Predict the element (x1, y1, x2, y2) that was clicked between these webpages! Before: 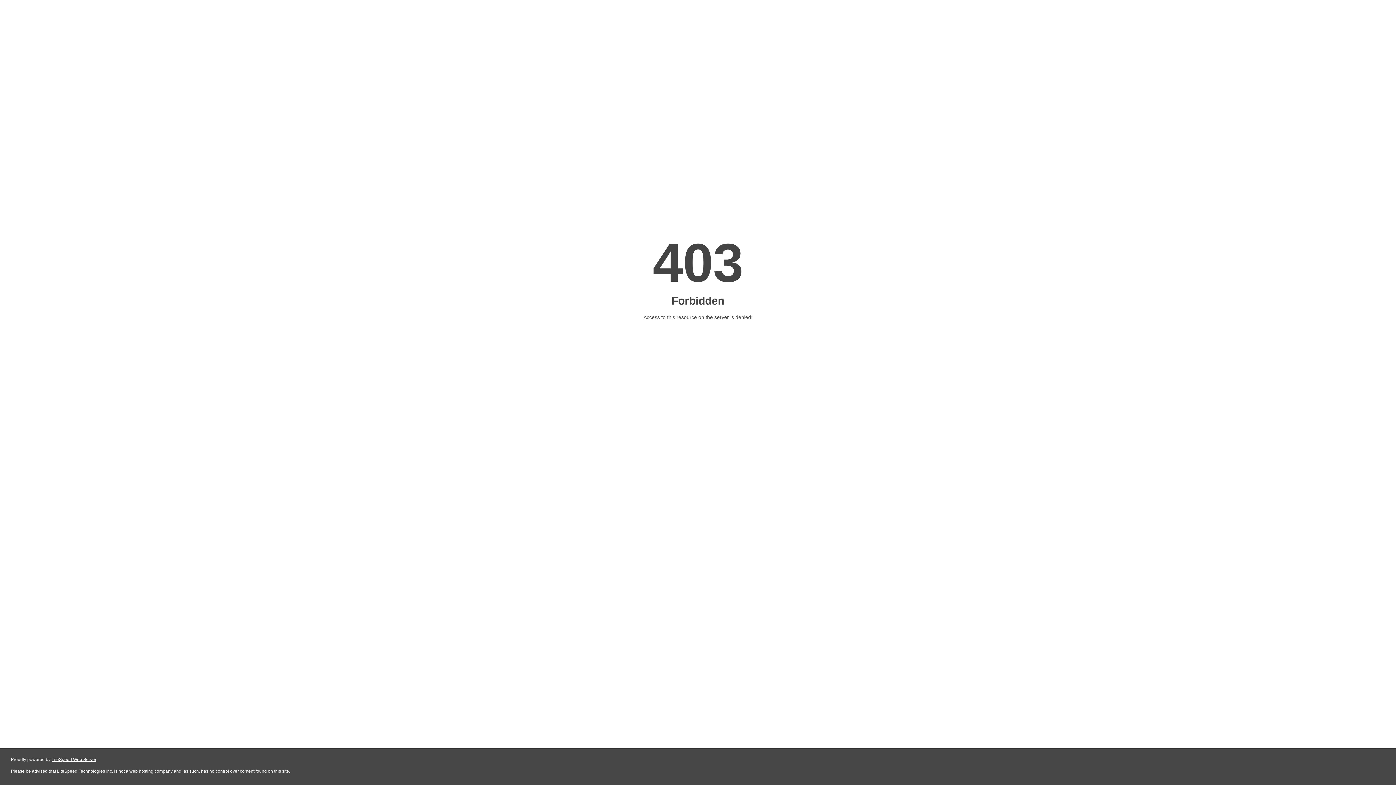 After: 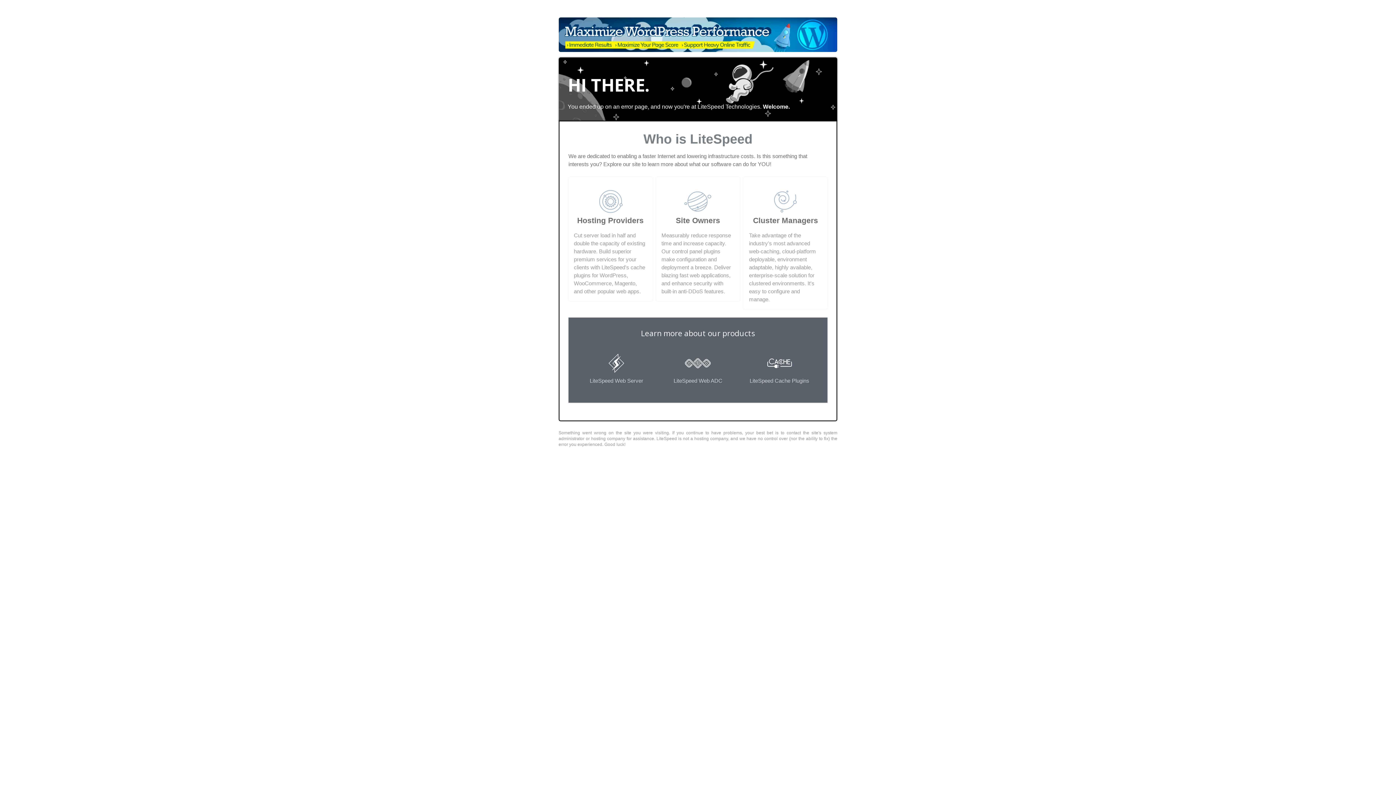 Action: label: LiteSpeed Web Server bbox: (51, 757, 96, 762)